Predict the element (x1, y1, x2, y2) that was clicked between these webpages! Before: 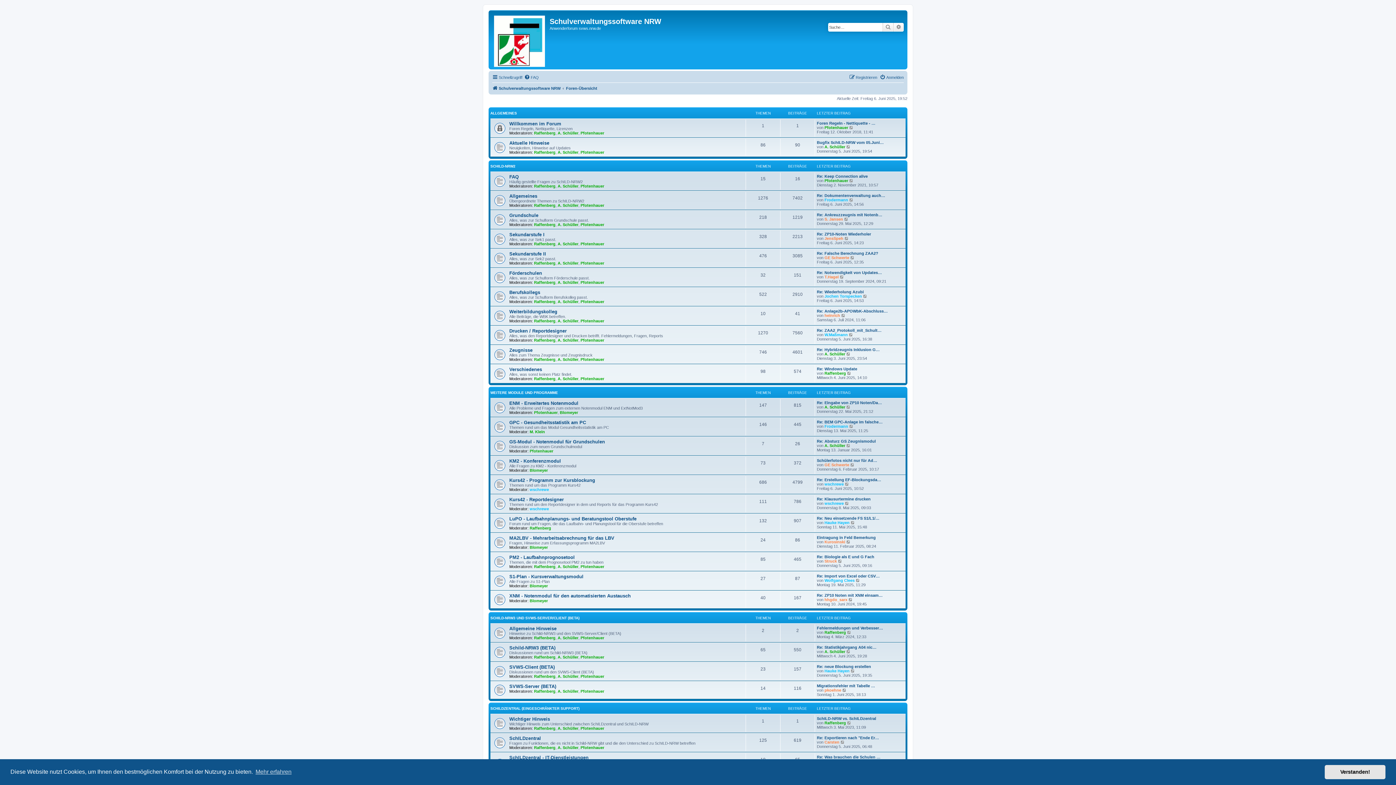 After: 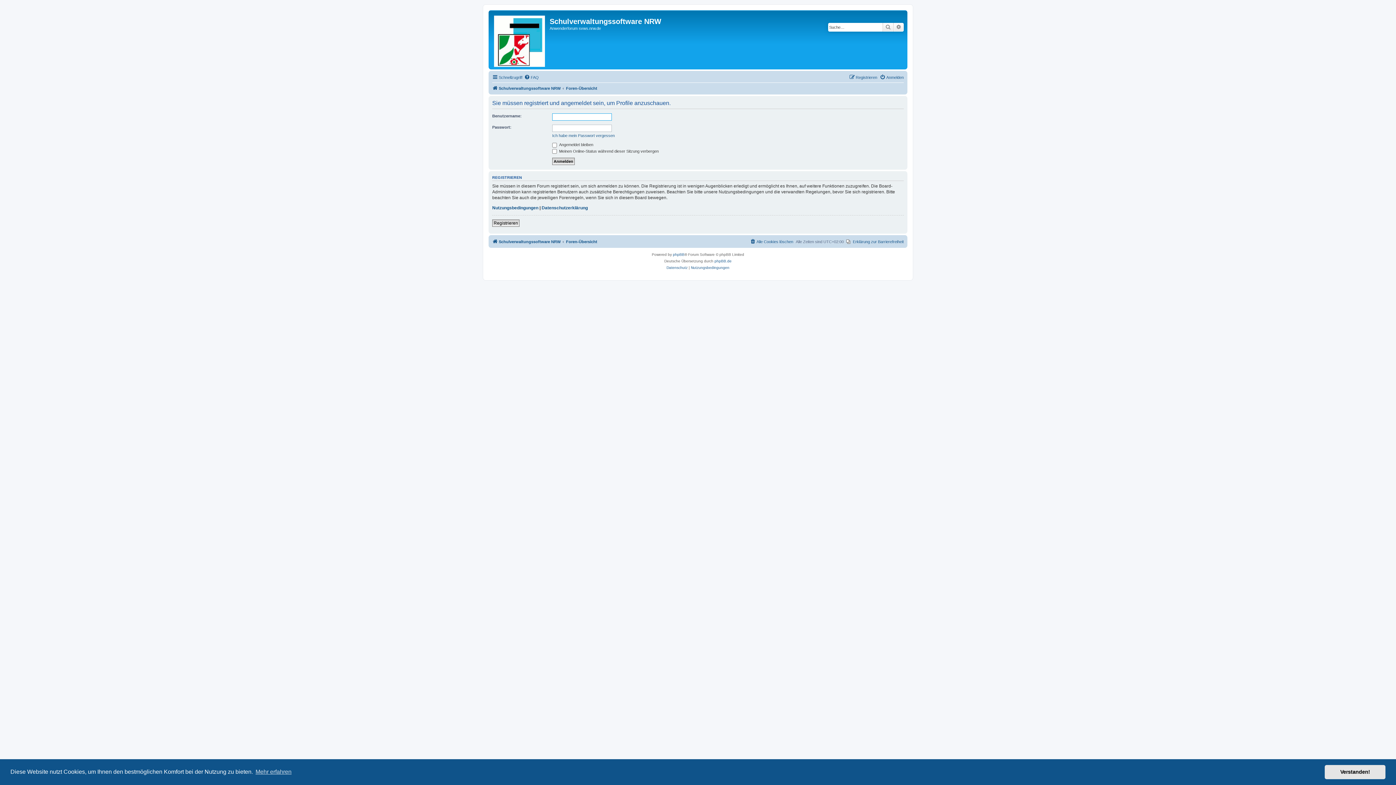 Action: label: Blomeyer bbox: (529, 468, 548, 472)